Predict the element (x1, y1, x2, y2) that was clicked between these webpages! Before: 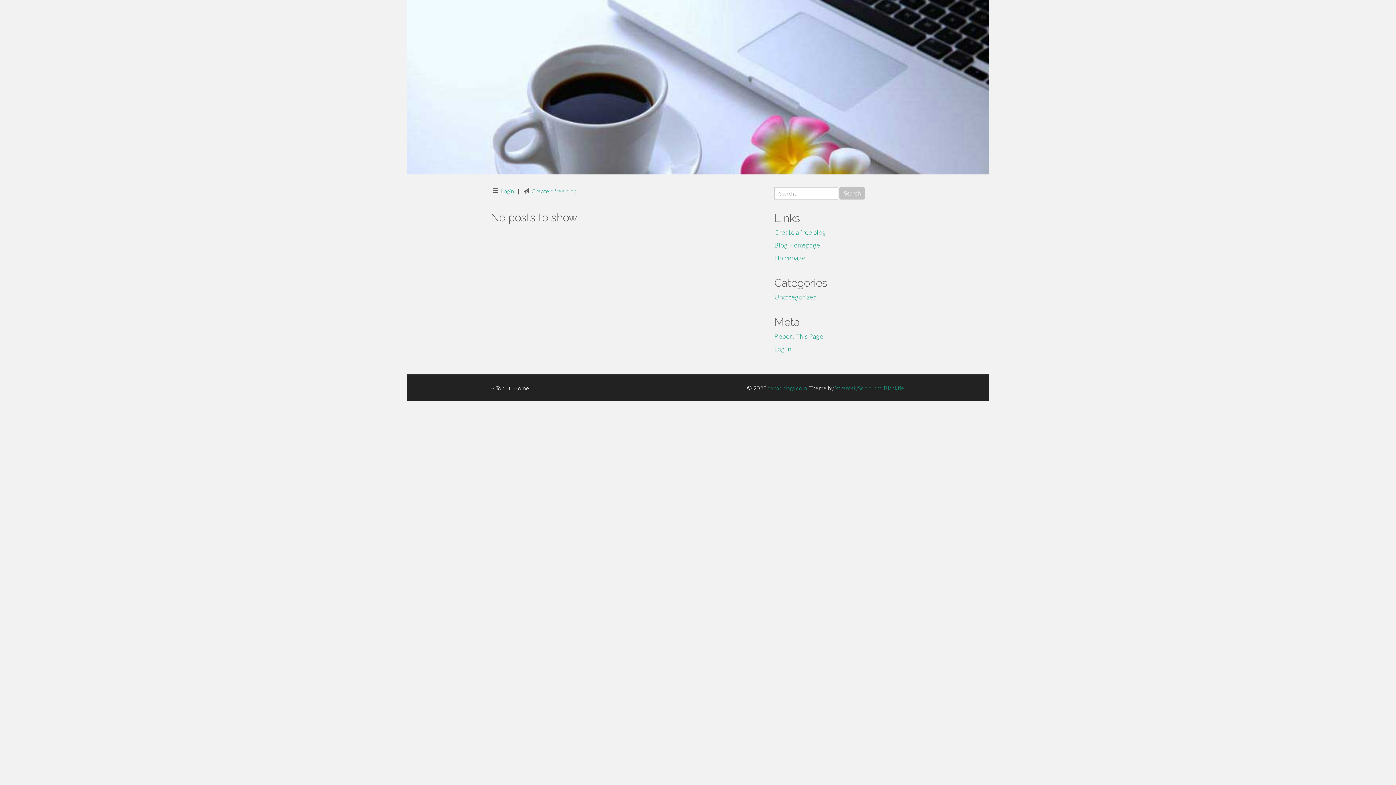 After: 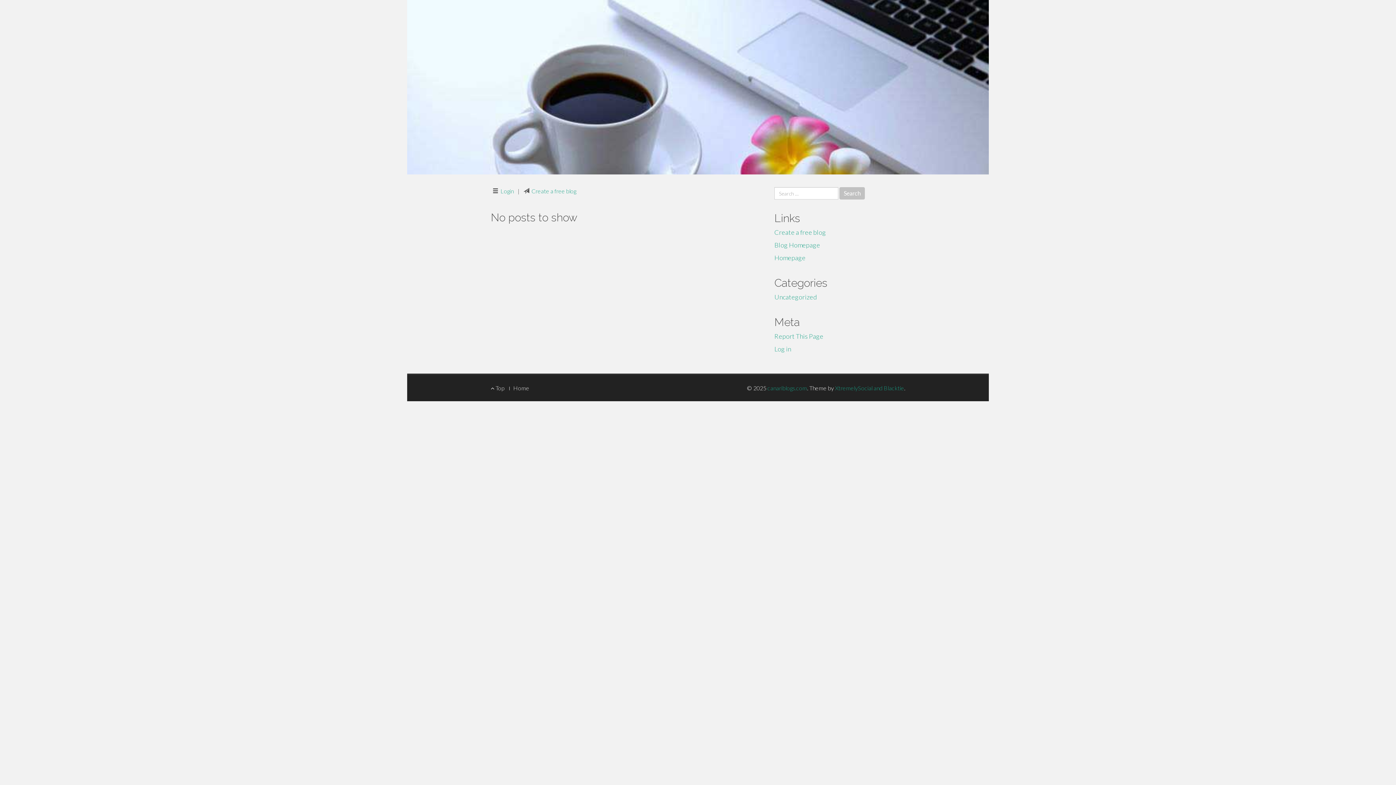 Action: label: Blog Homepage bbox: (774, 241, 820, 249)